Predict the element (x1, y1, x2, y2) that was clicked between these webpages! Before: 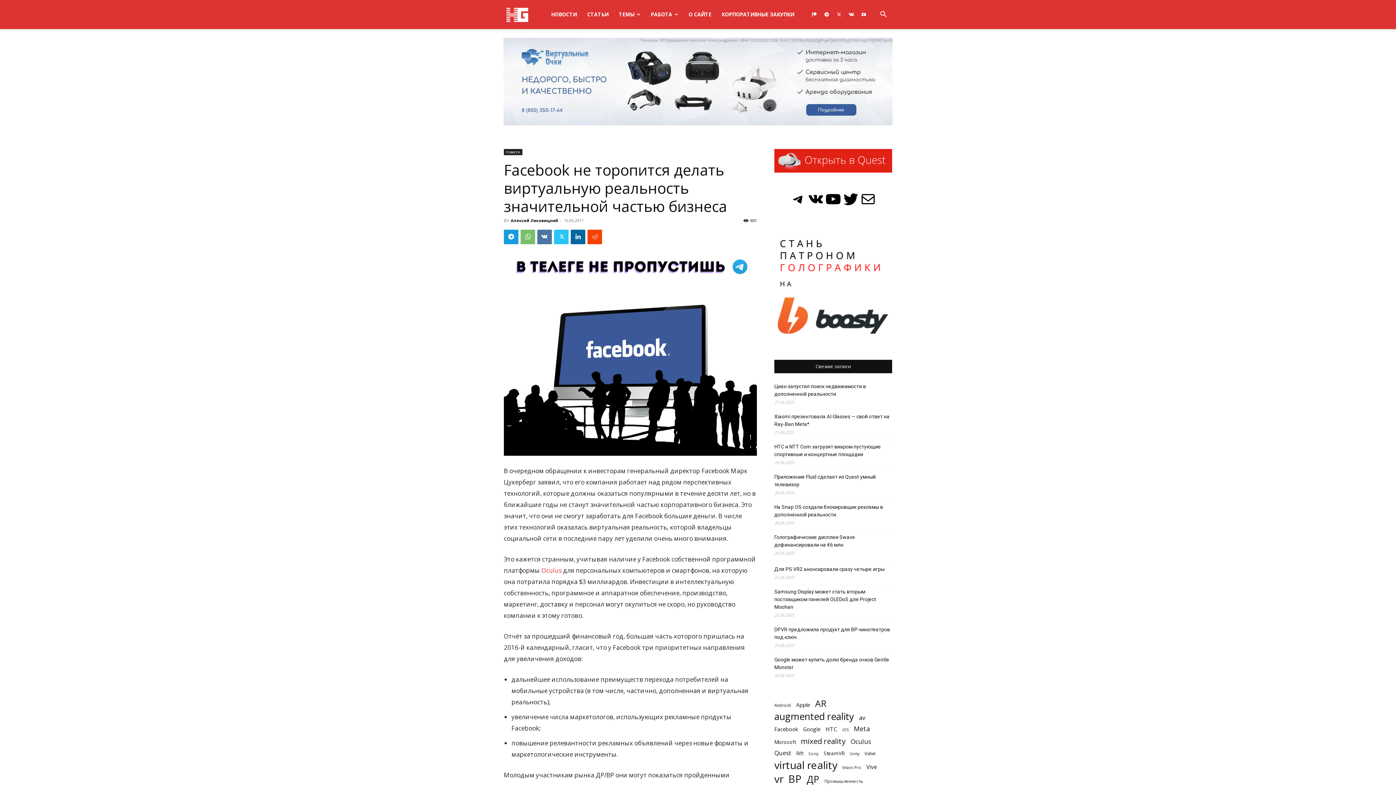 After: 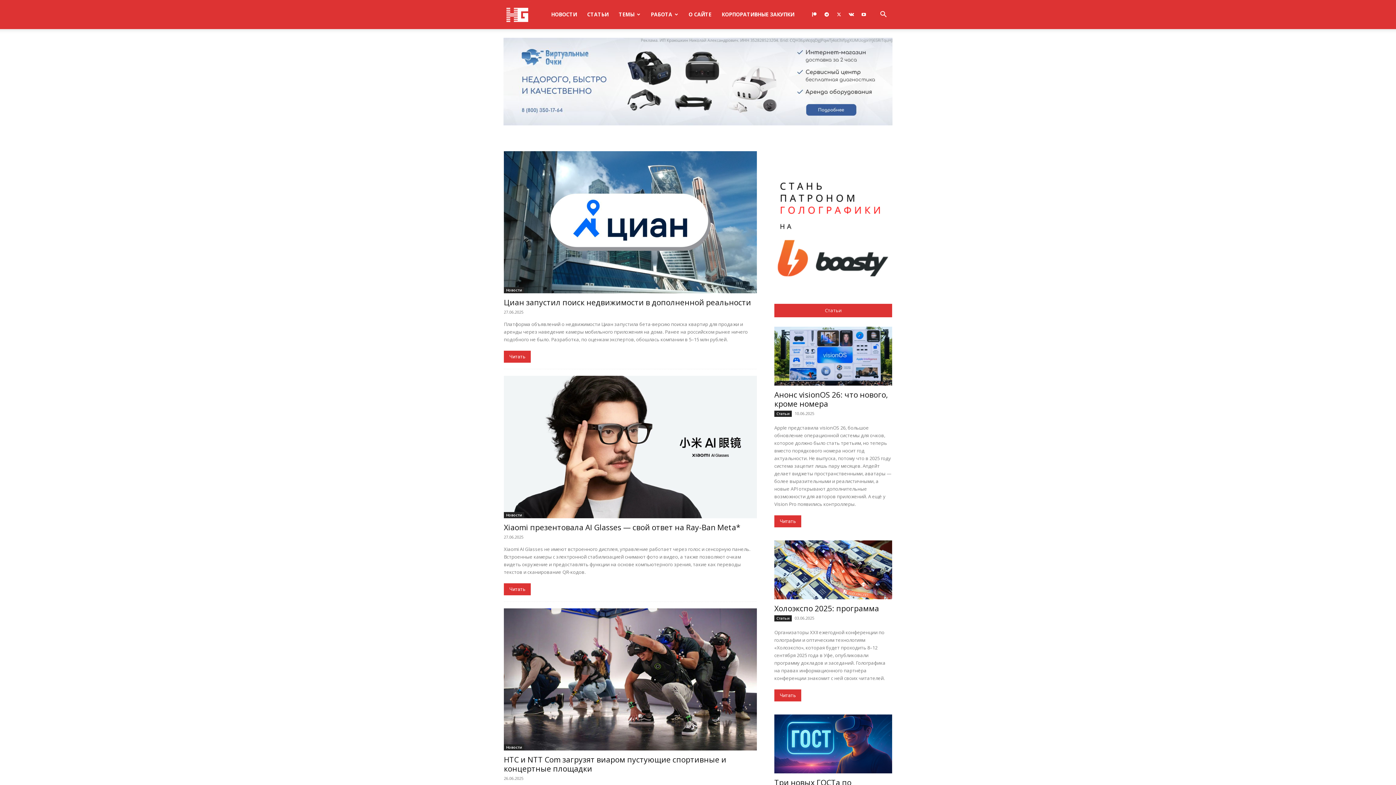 Action: bbox: (613, 0, 645, 29) label: ТЕМЫ